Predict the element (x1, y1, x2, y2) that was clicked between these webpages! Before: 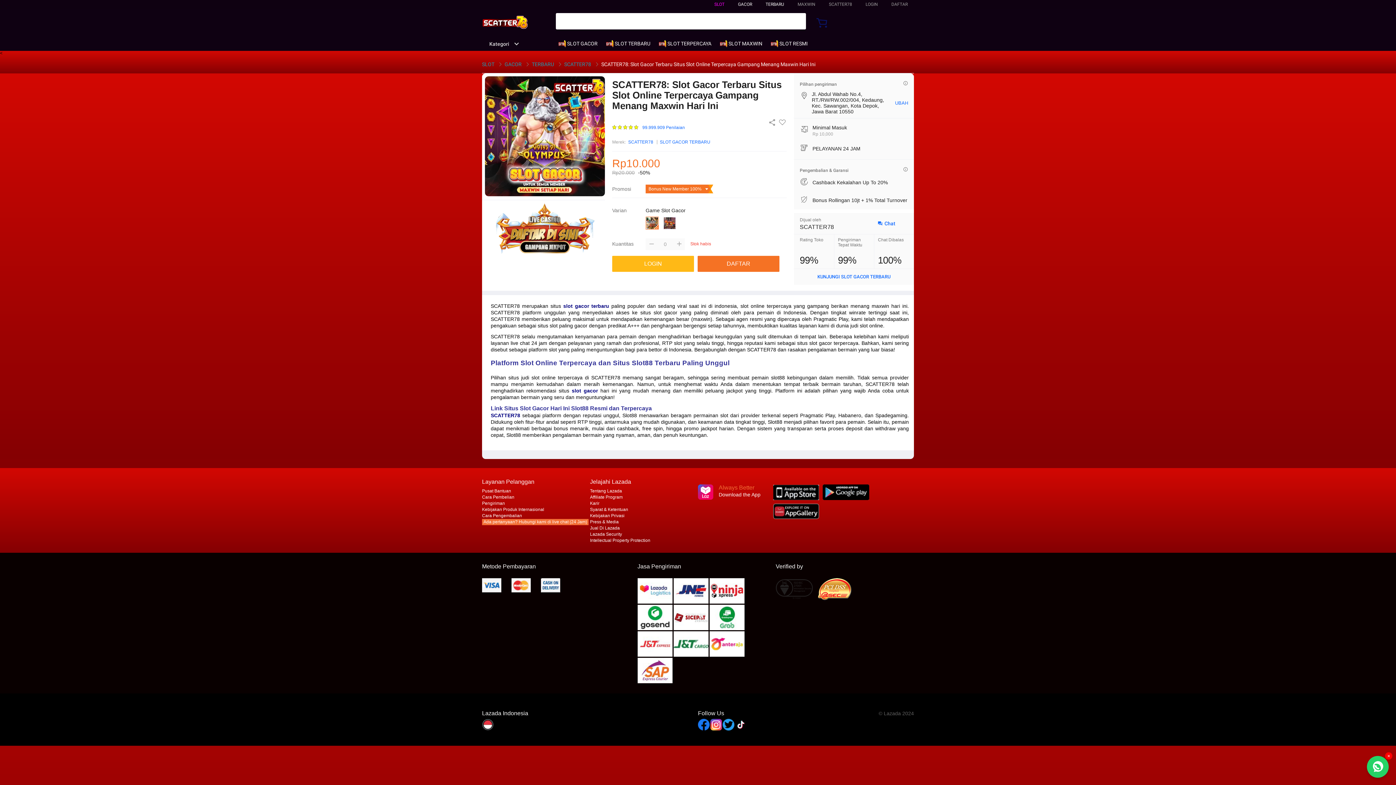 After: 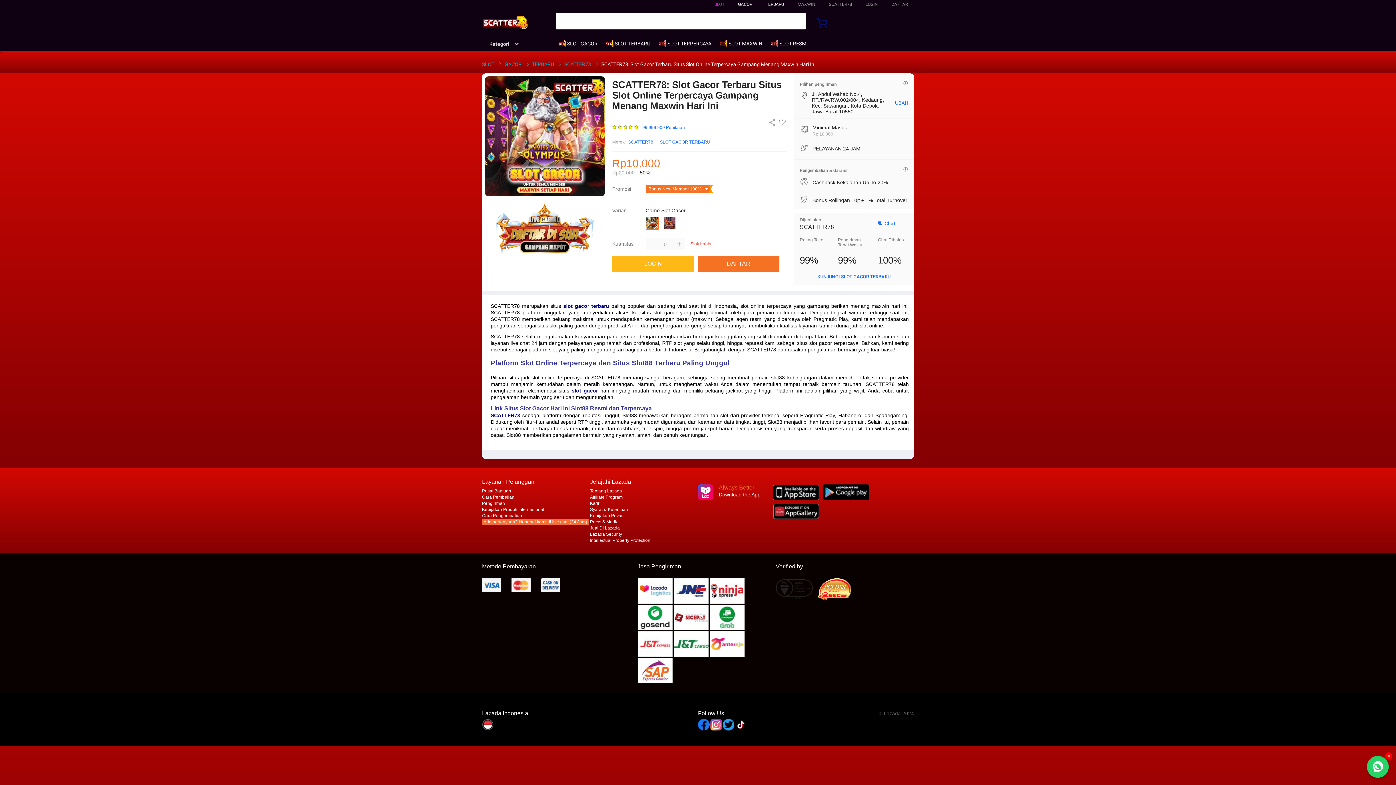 Action: label: SCATTER78 bbox: (490, 412, 520, 418)